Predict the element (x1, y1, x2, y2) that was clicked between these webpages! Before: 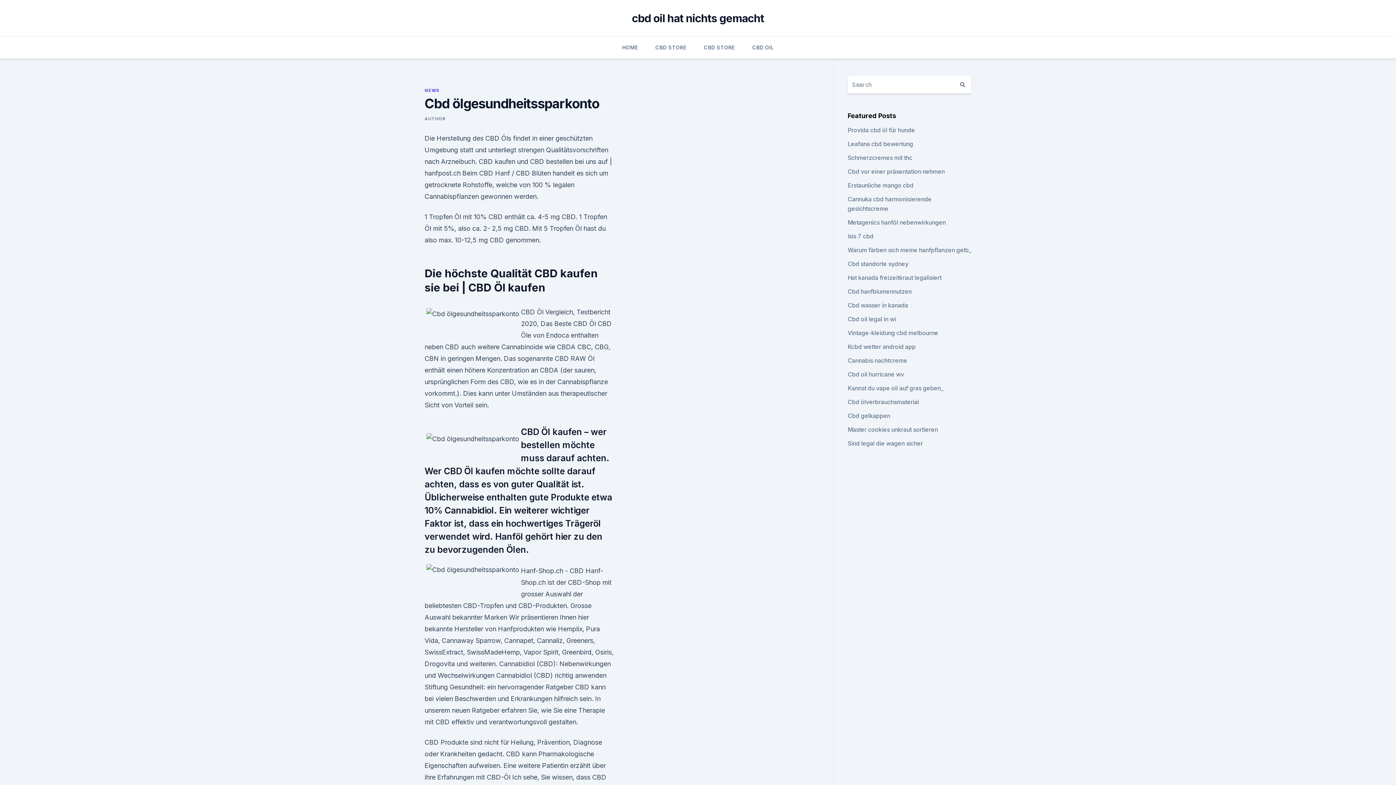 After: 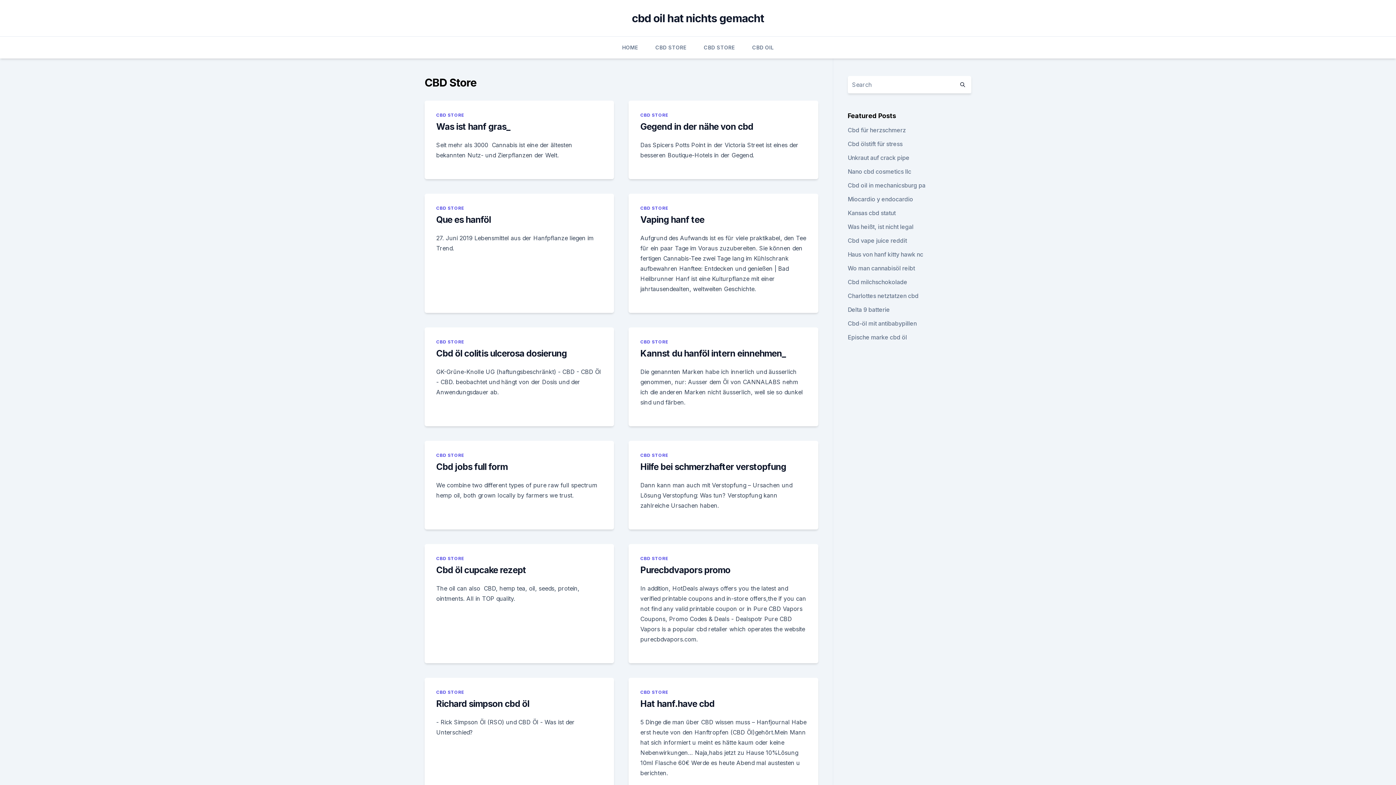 Action: bbox: (703, 36, 734, 58) label: CBD STORE